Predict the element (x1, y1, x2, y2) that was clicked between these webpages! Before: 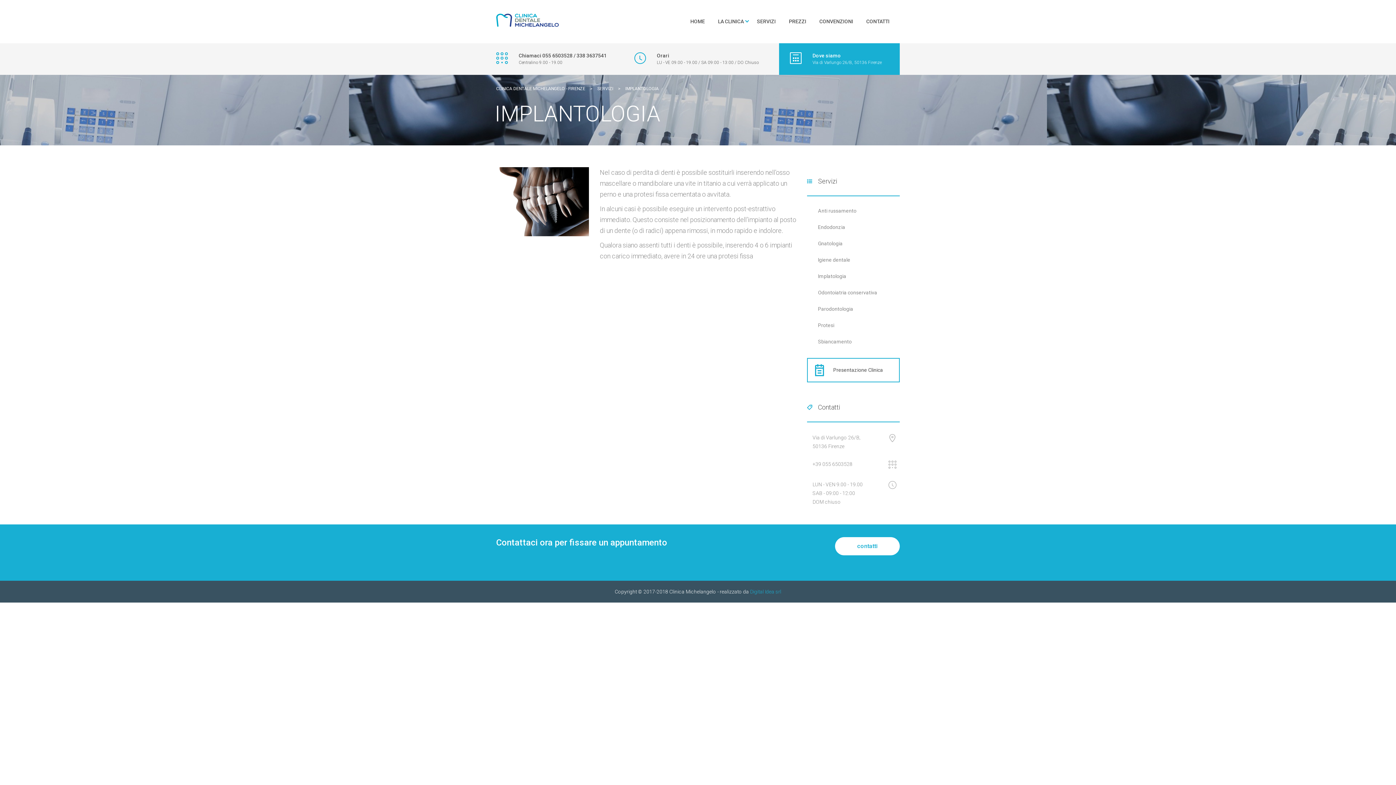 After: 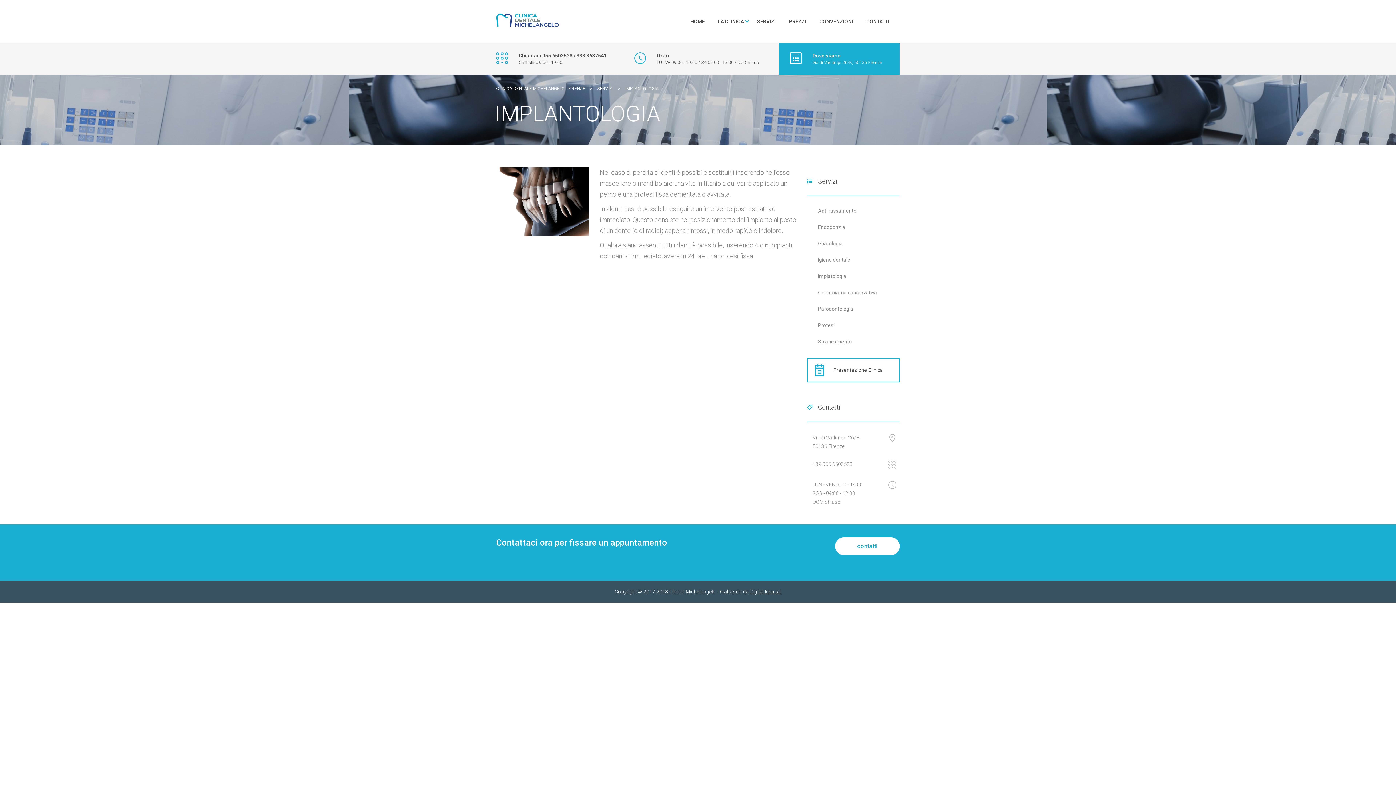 Action: label: Digital Idea srl bbox: (750, 589, 781, 594)